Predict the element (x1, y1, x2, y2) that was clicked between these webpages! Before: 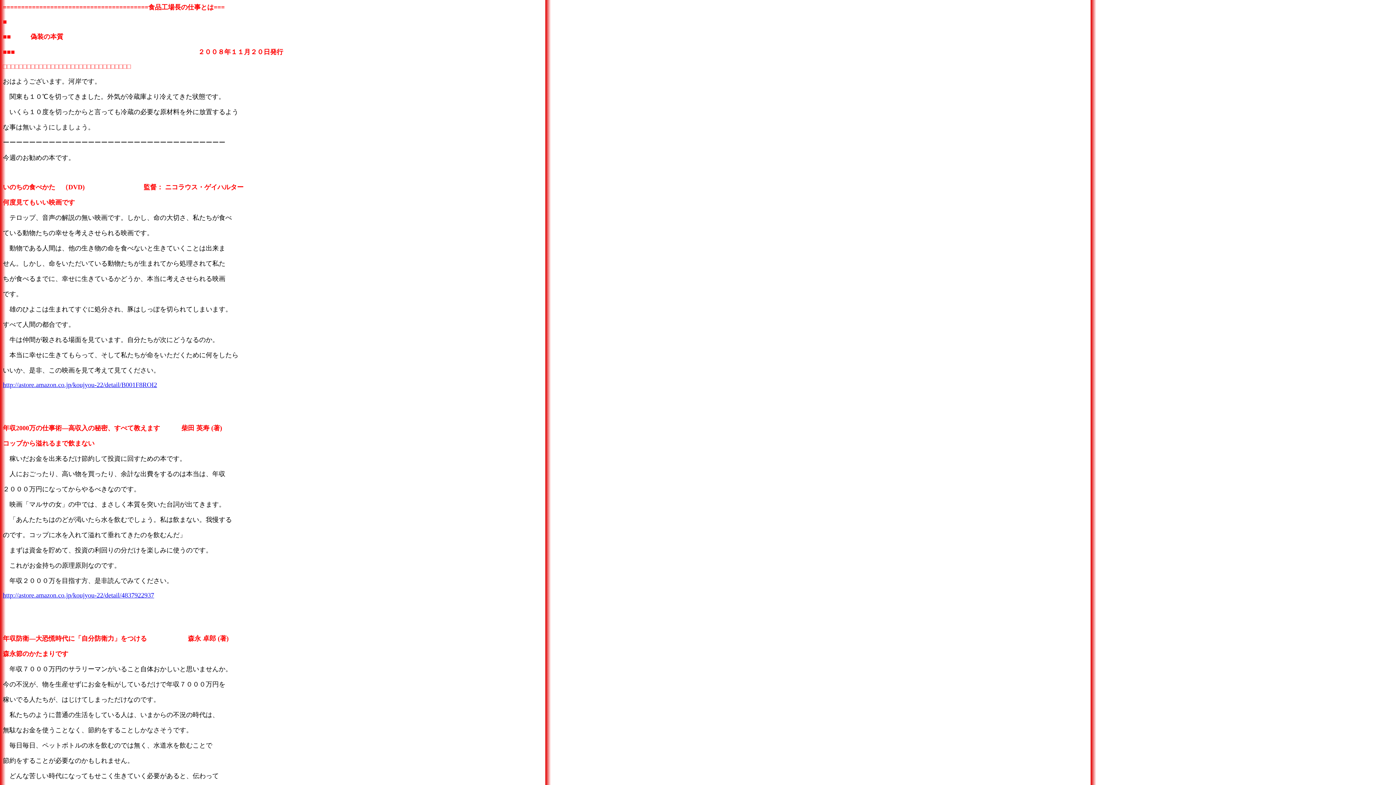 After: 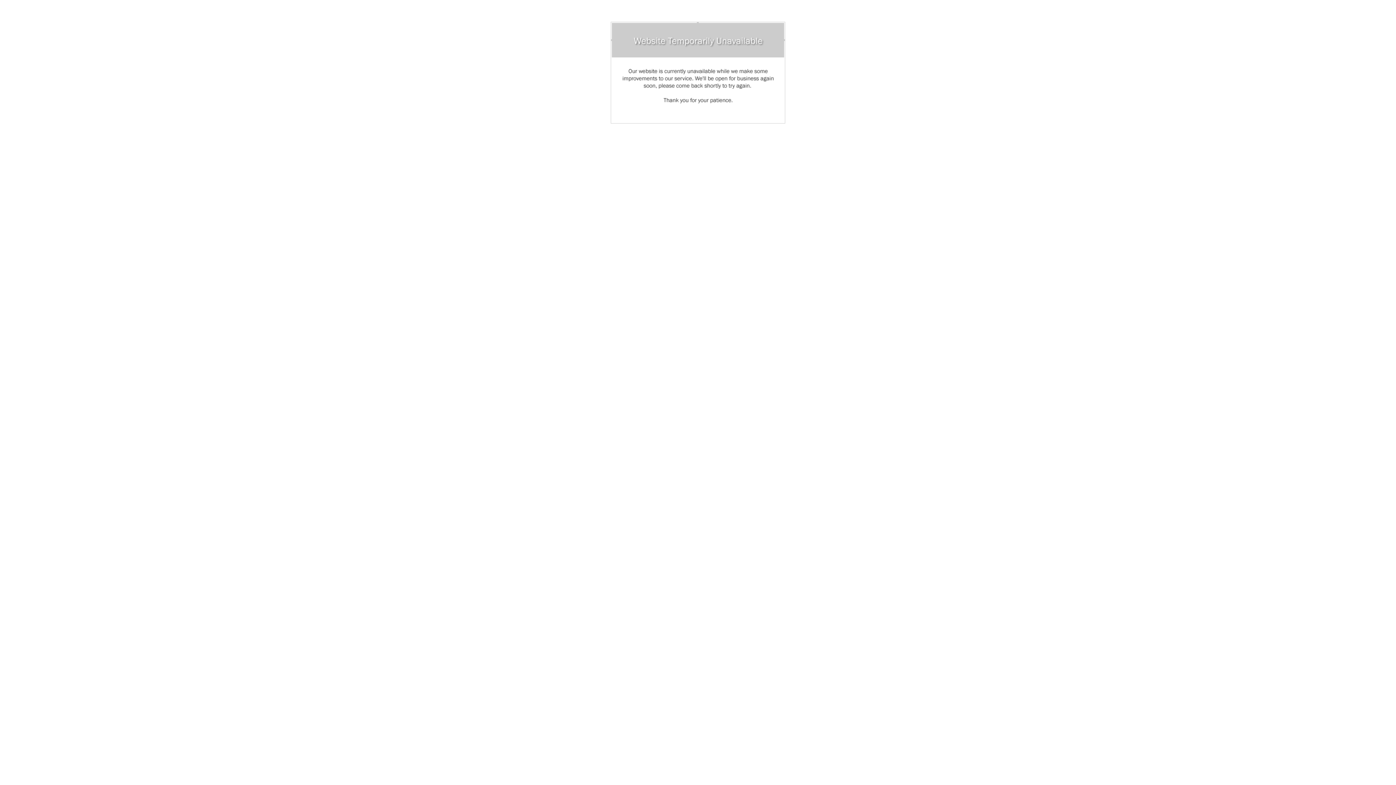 Action: bbox: (2, 592, 154, 599) label: http://astore.amazon.co.jp/koujyou-22/detail/4837922937